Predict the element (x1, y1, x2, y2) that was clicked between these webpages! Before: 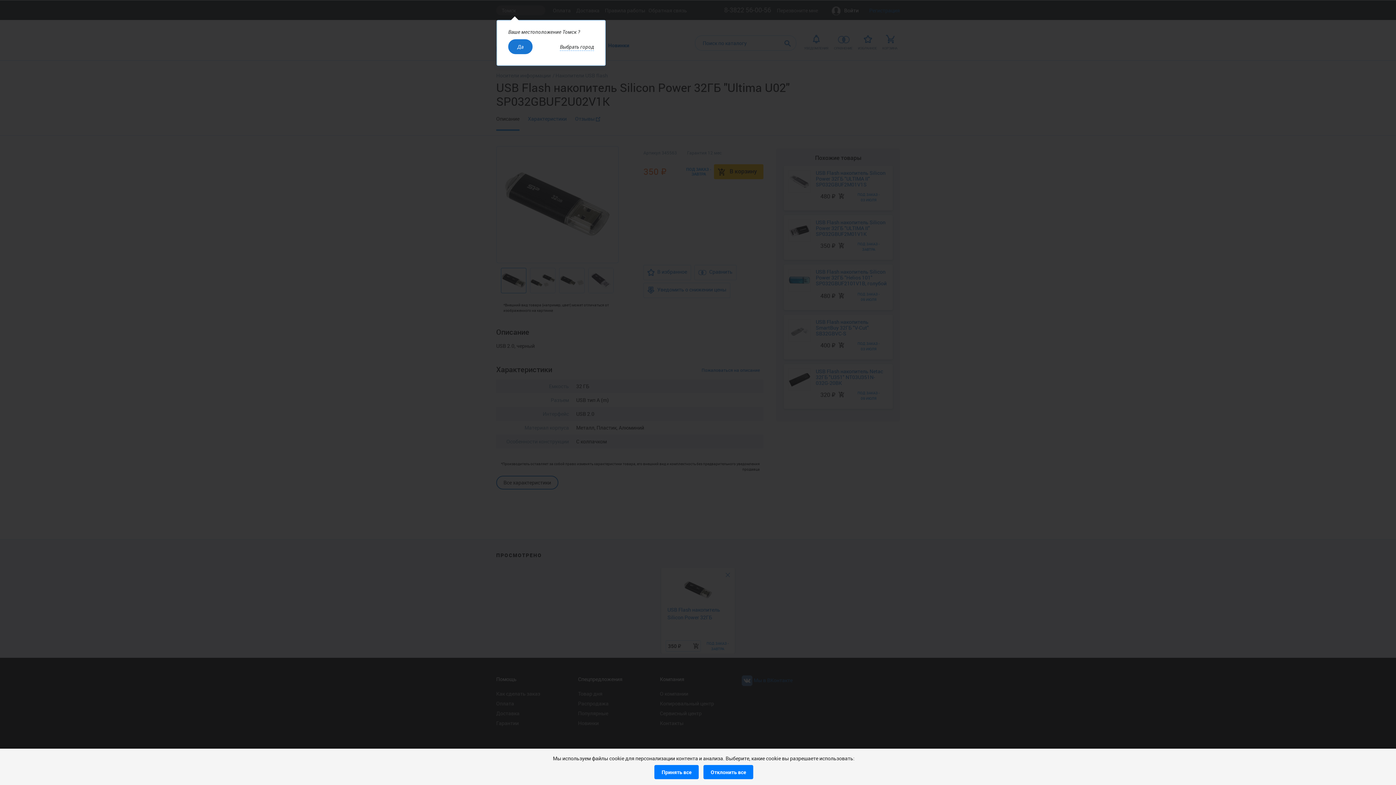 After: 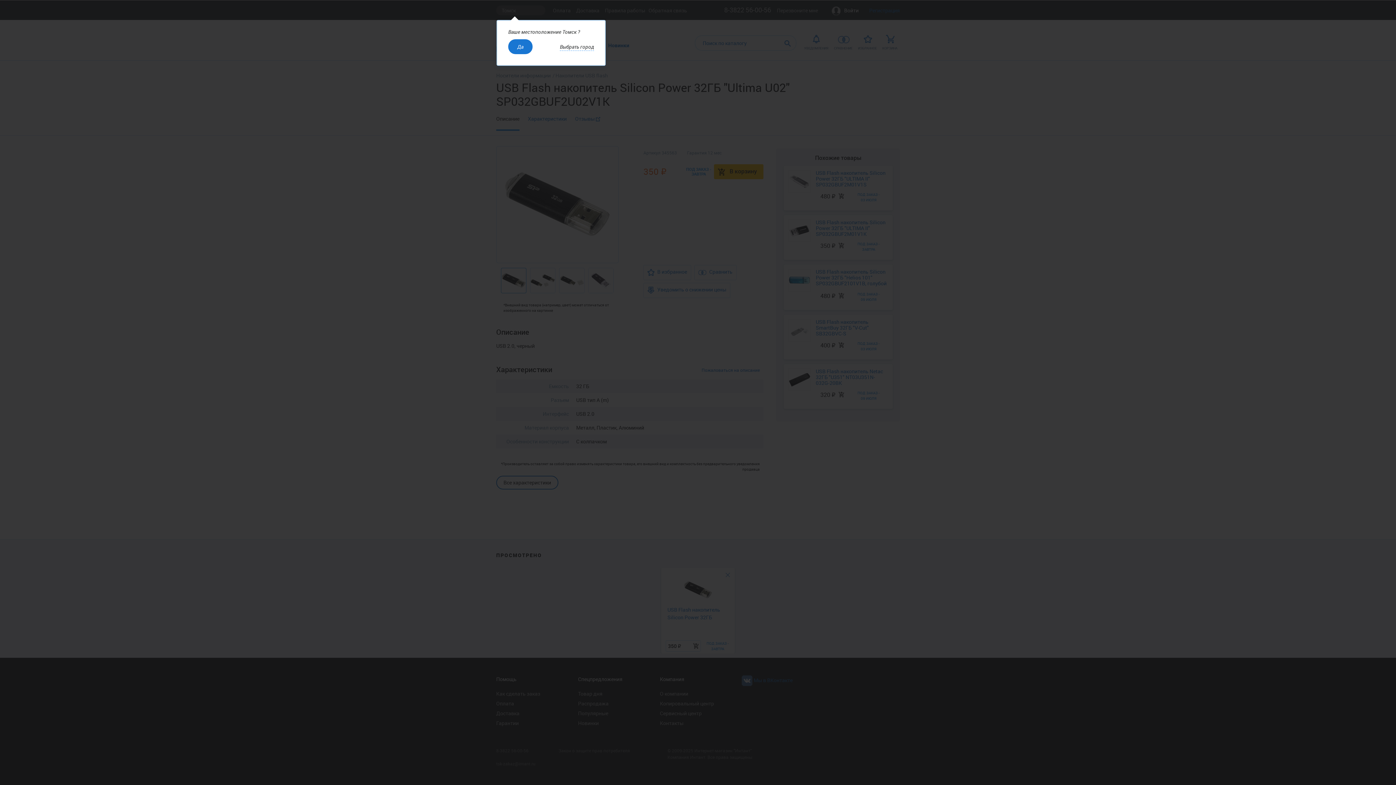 Action: bbox: (703, 765, 753, 779) label: Отклонить все